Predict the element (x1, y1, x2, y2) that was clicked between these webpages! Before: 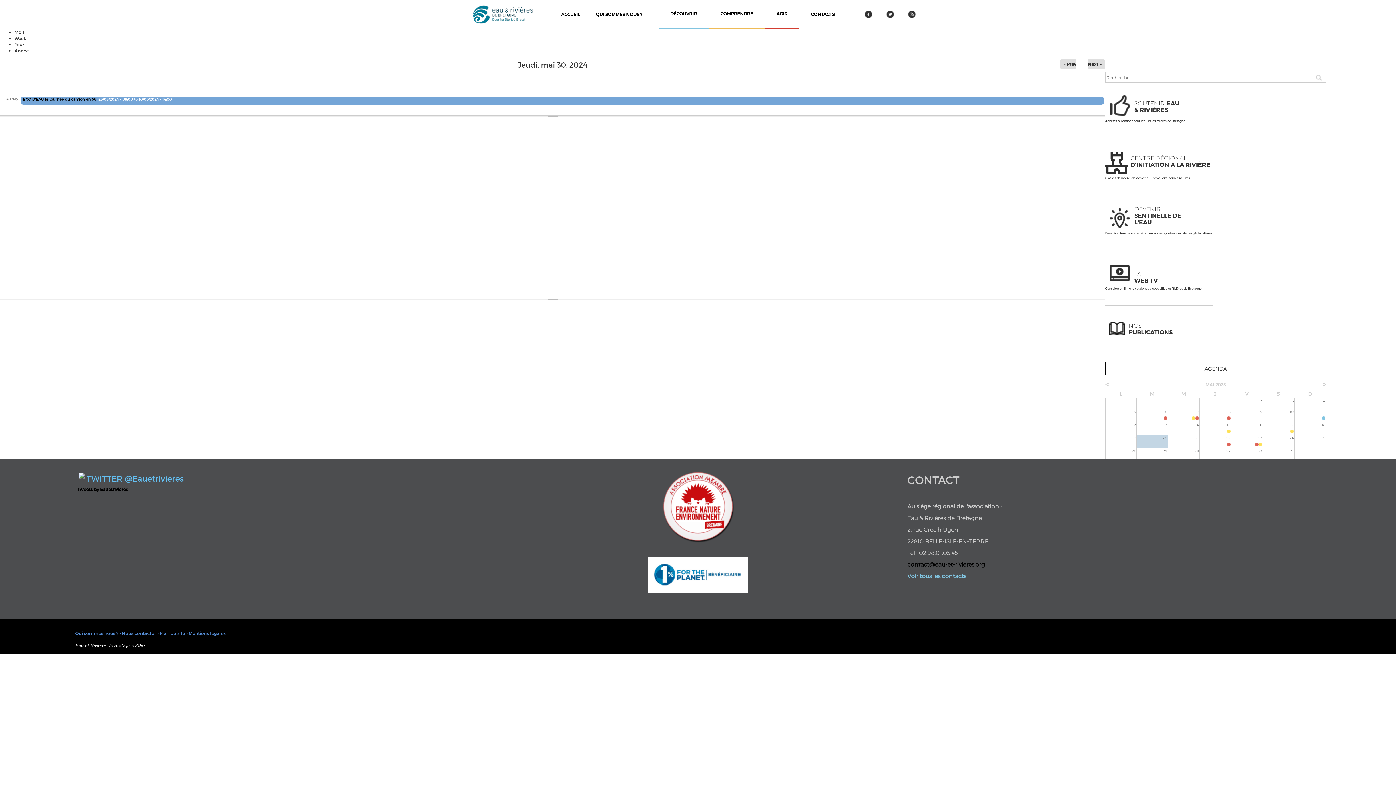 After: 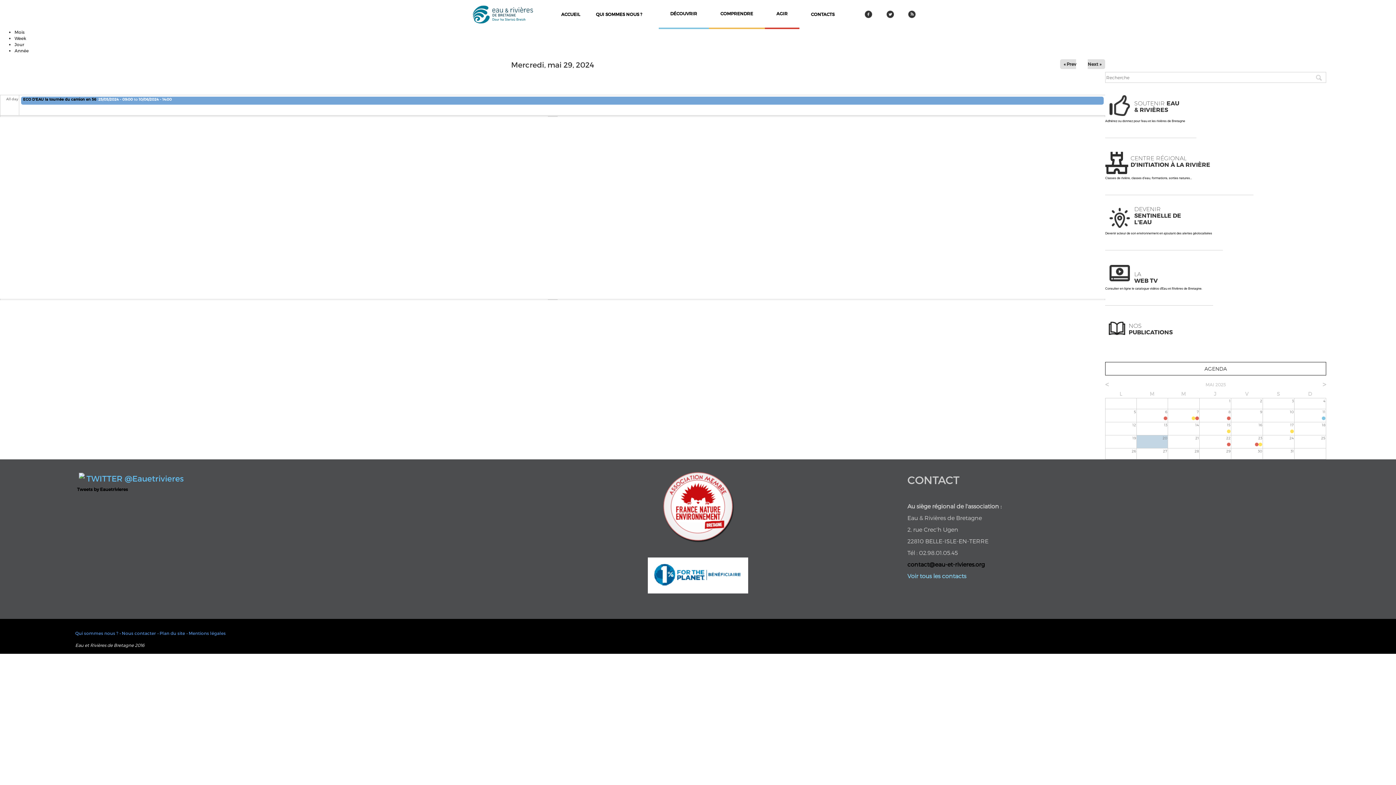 Action: label: « Prev bbox: (1064, 61, 1076, 67)